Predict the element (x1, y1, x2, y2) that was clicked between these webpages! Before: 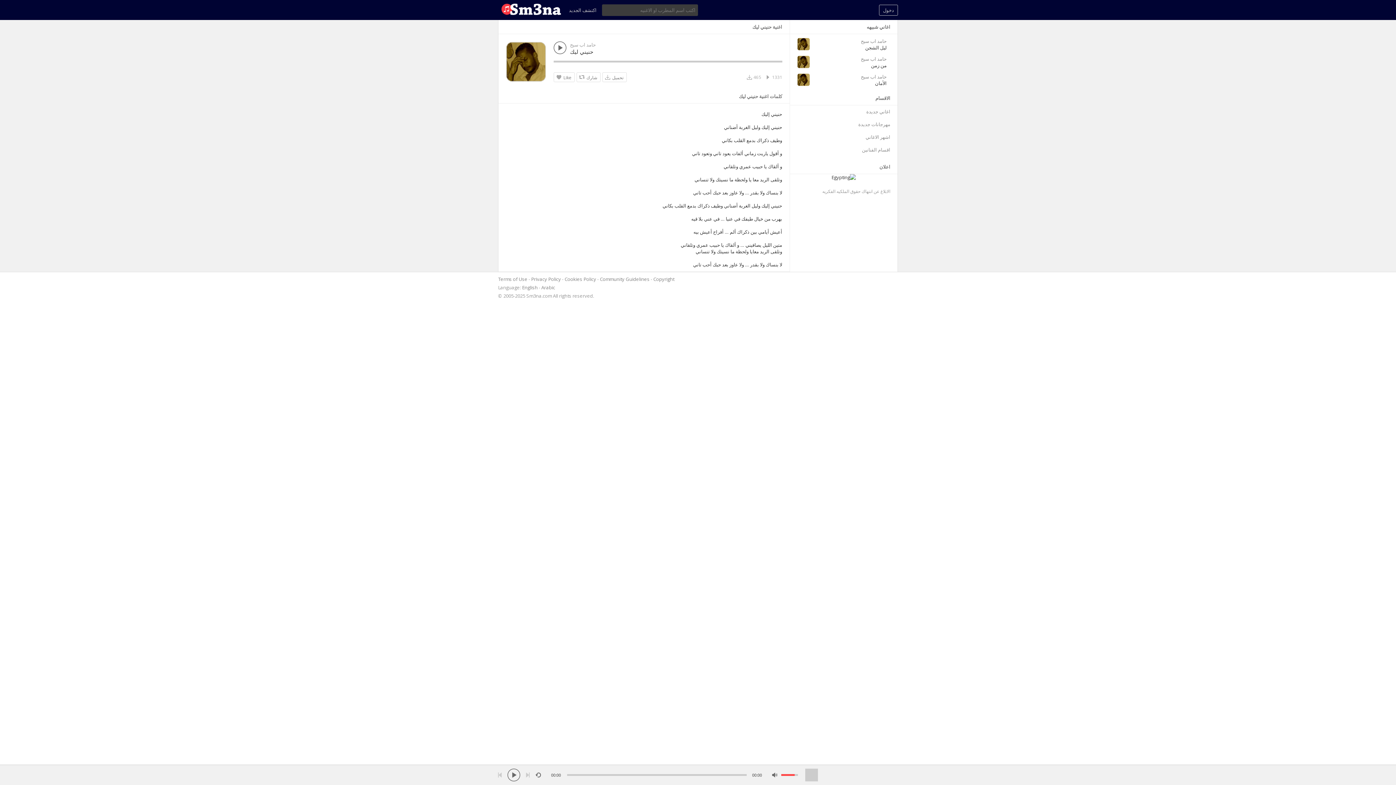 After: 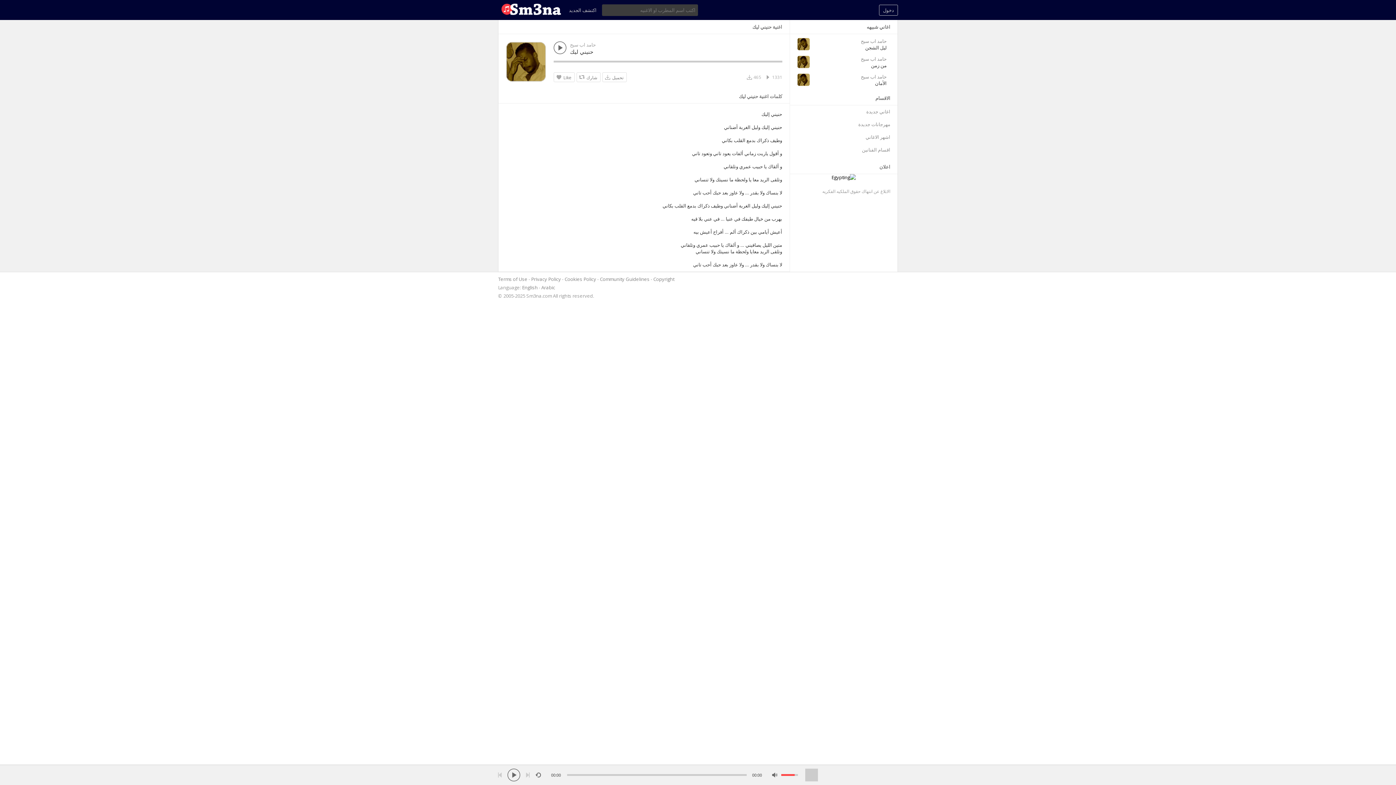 Action: bbox: (831, 174, 856, 180)